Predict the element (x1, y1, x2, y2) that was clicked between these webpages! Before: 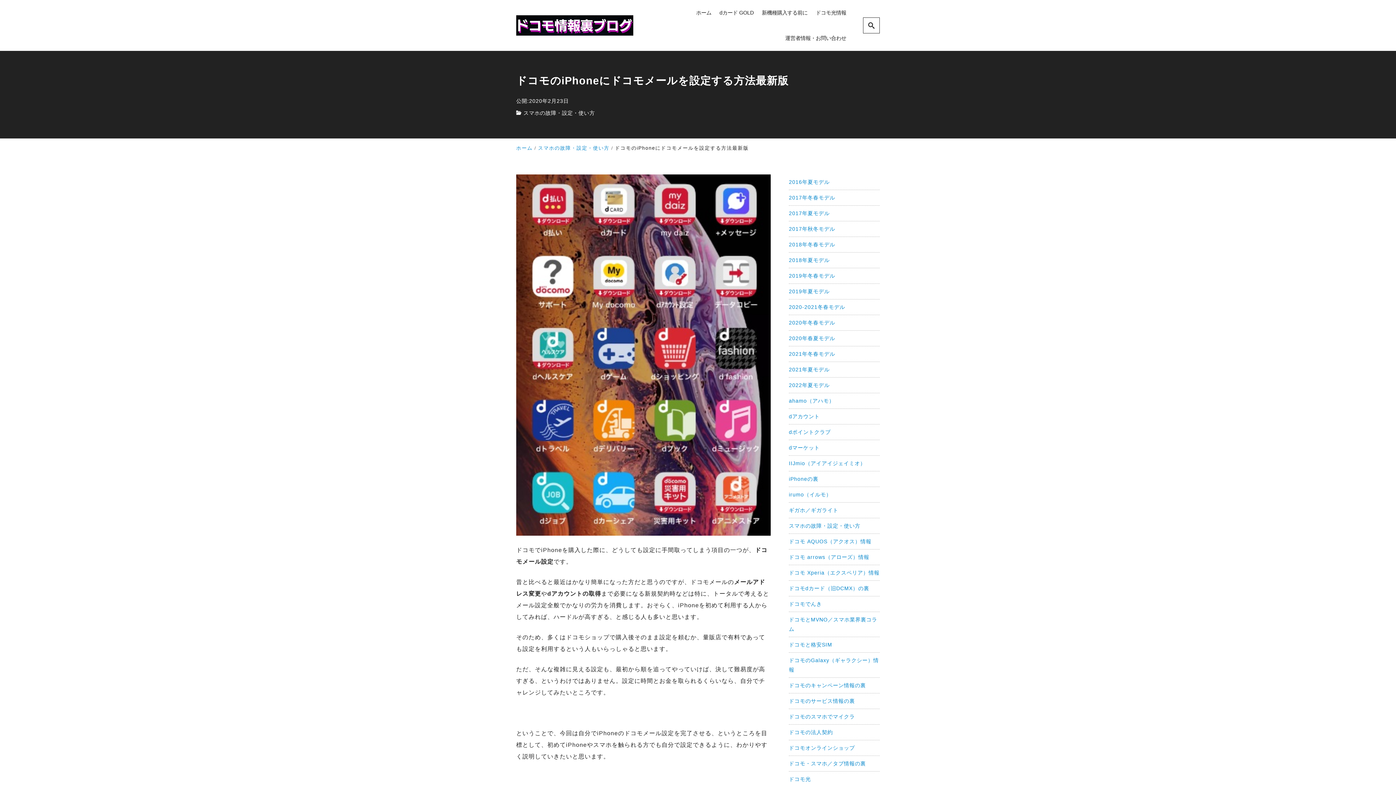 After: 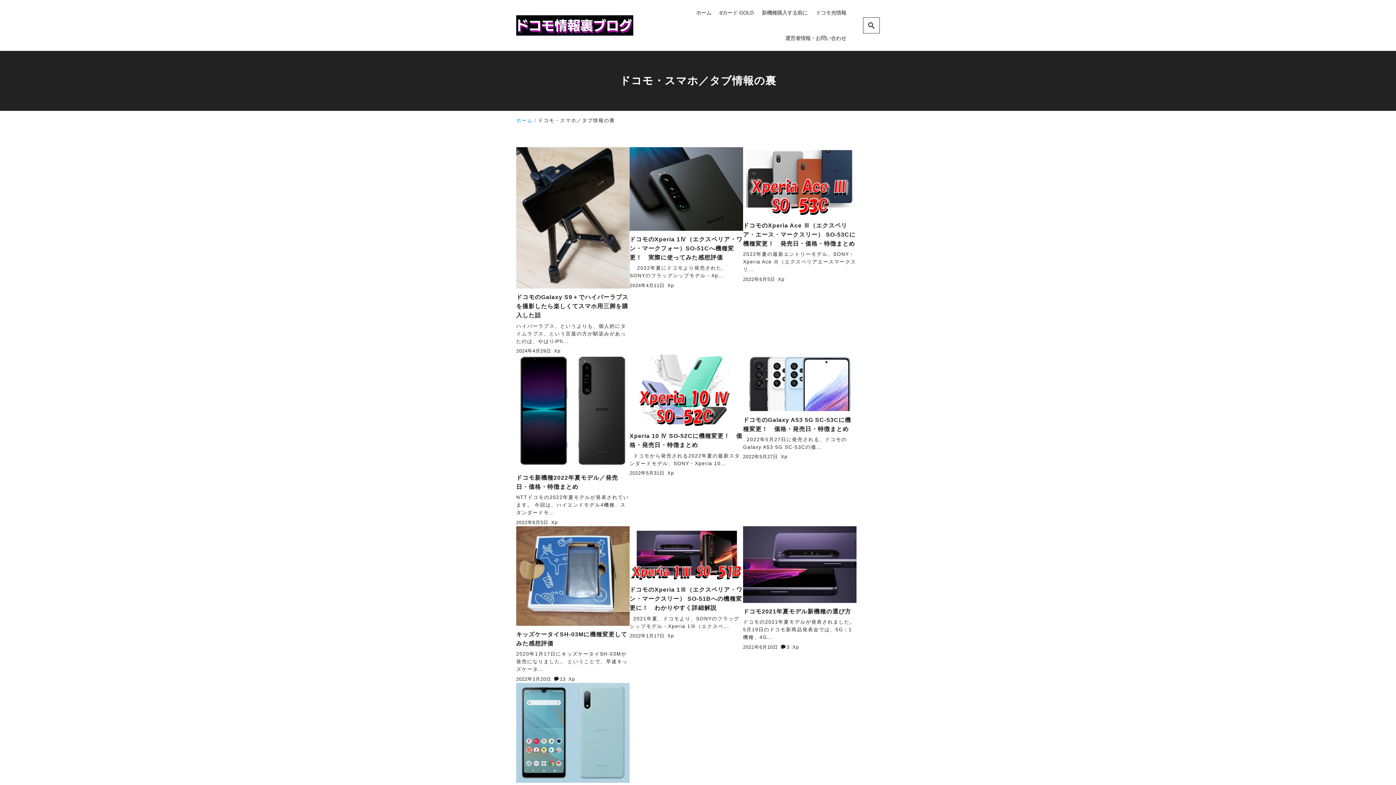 Action: label: ドコモ・スマホ／タブ情報の裏 bbox: (789, 761, 866, 767)